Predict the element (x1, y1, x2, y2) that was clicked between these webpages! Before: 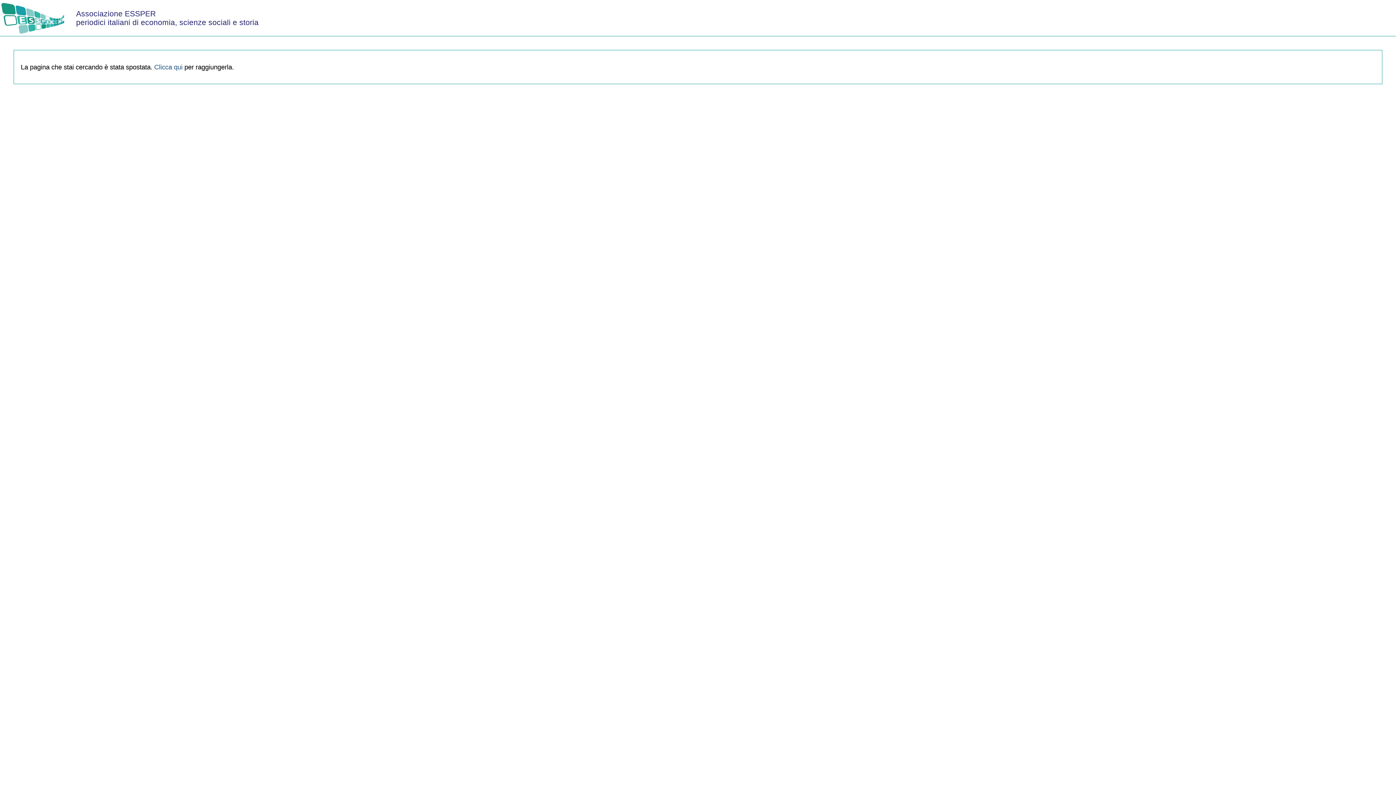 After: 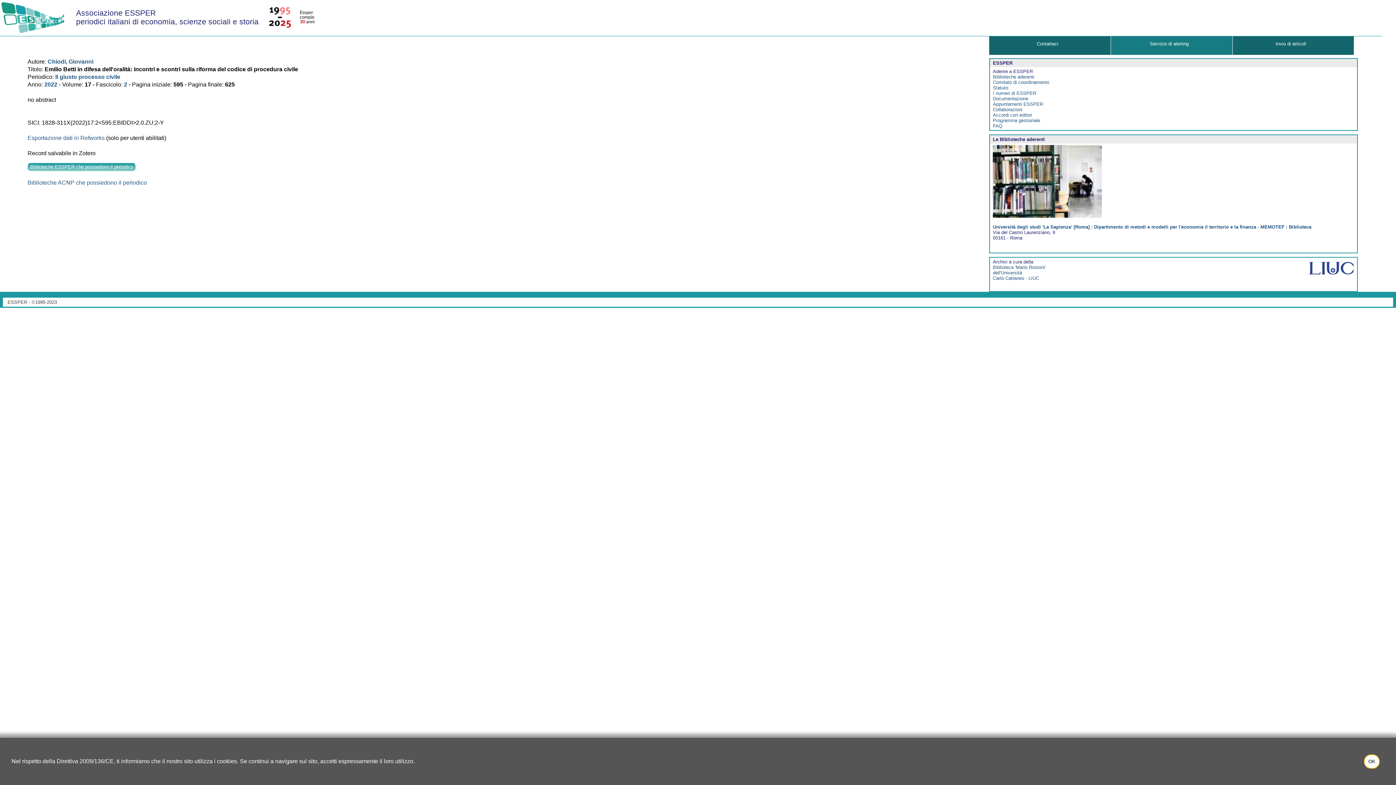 Action: bbox: (154, 63, 182, 70) label: Clicca qui